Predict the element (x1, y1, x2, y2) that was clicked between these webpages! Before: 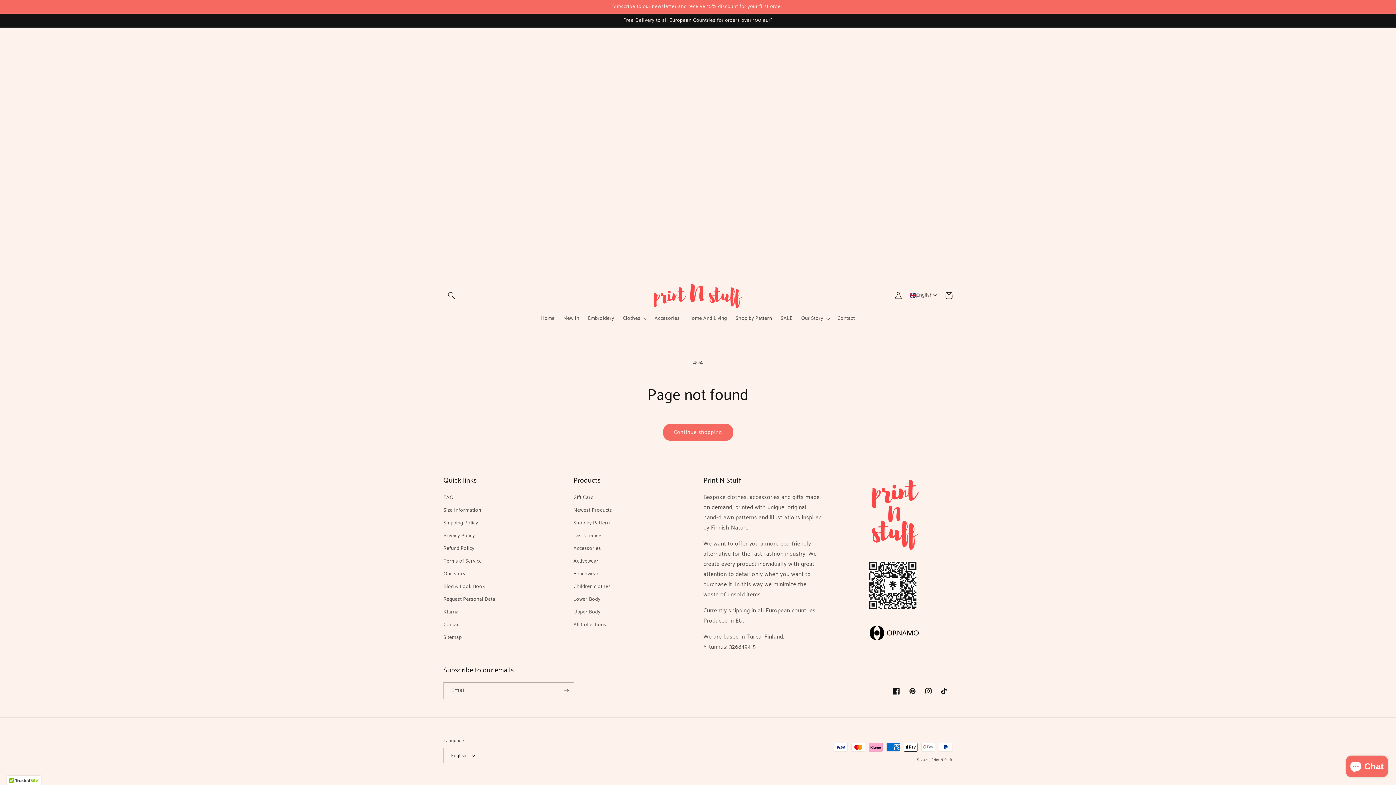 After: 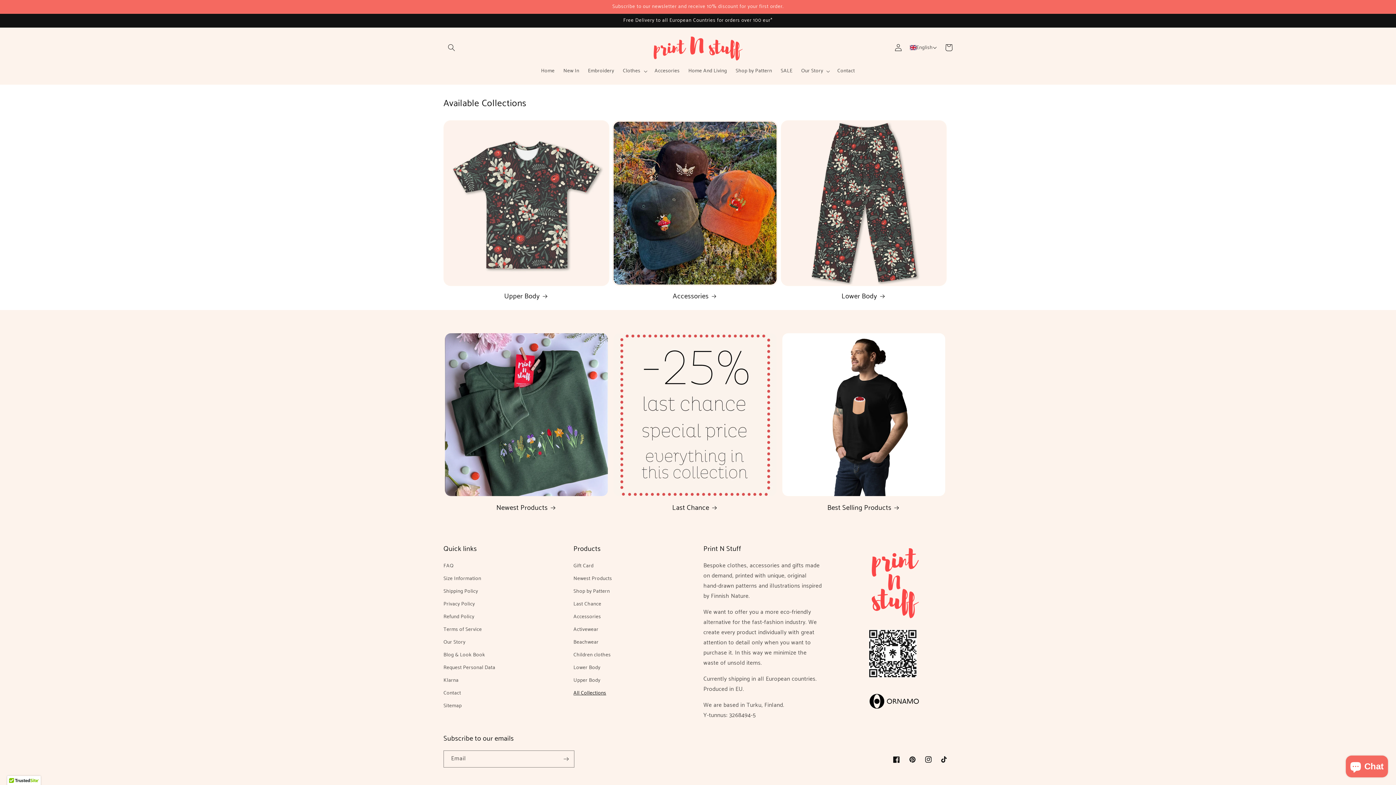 Action: bbox: (573, 618, 606, 631) label: All Collections